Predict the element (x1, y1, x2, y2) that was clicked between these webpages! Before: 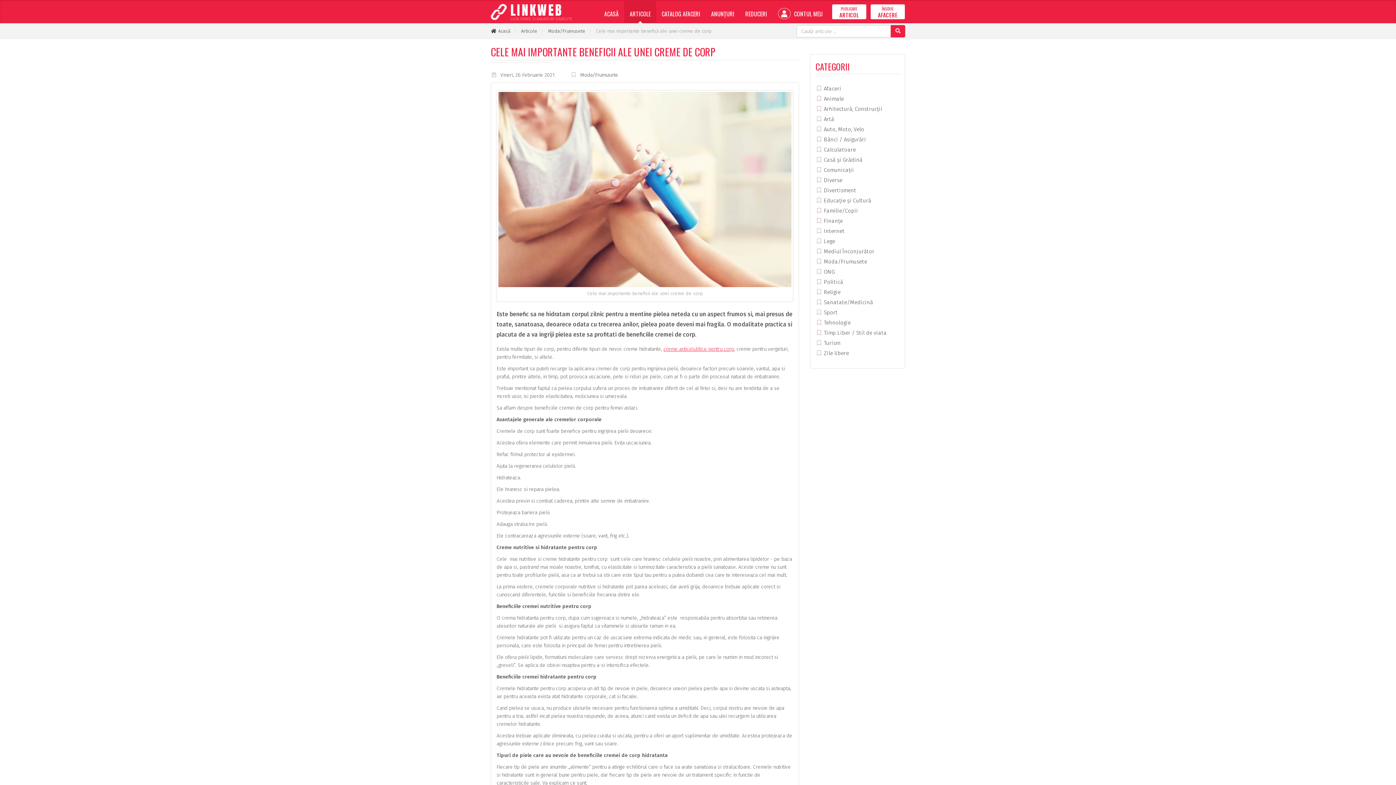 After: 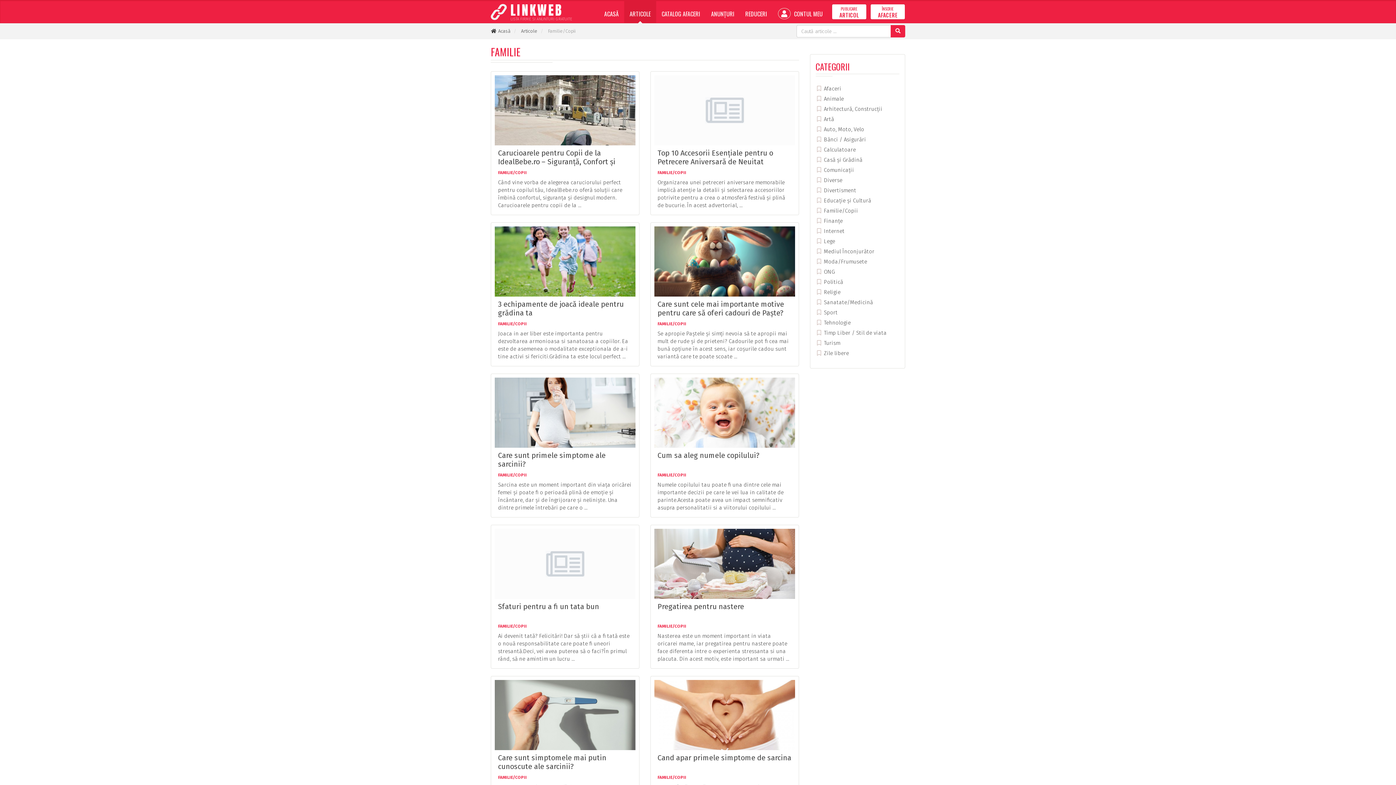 Action: label:  Familie/Copii bbox: (815, 207, 858, 214)